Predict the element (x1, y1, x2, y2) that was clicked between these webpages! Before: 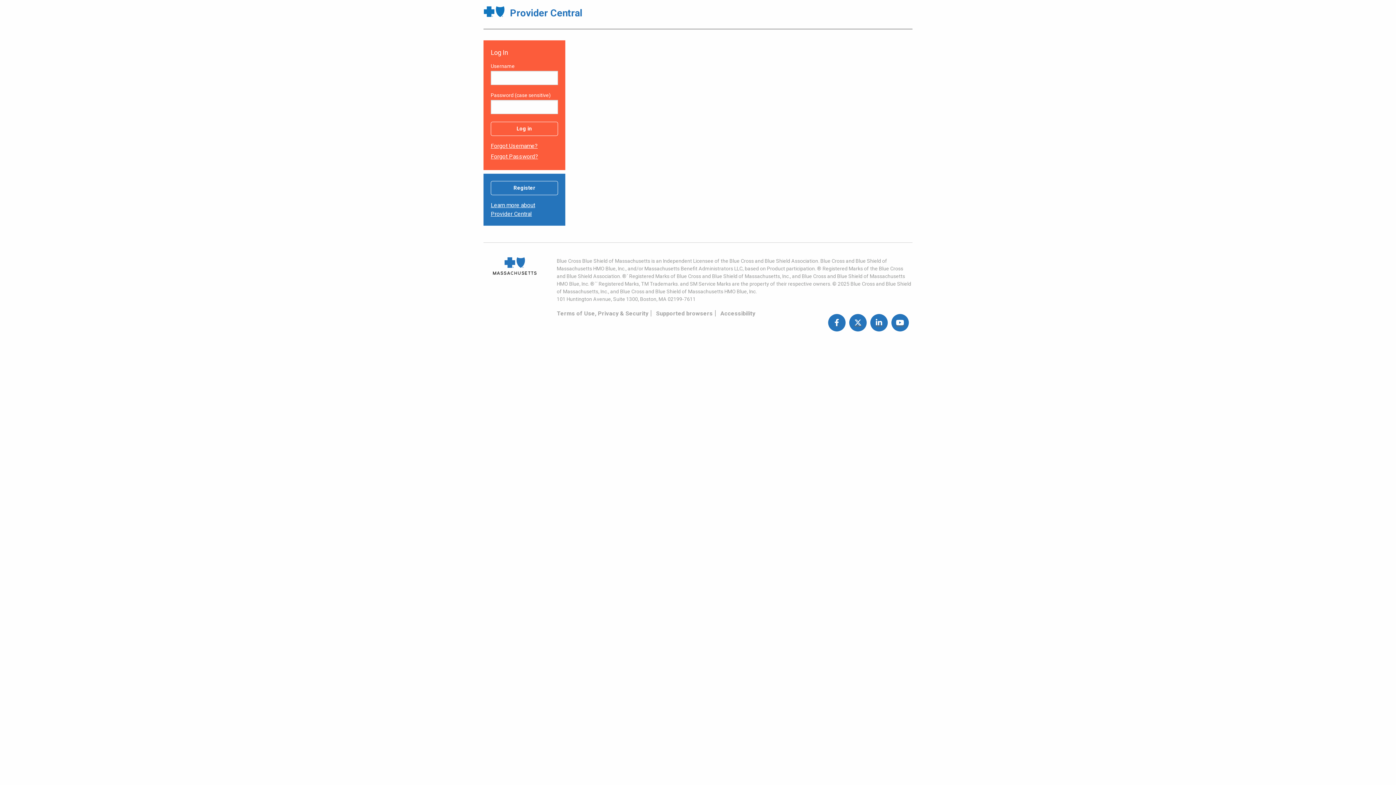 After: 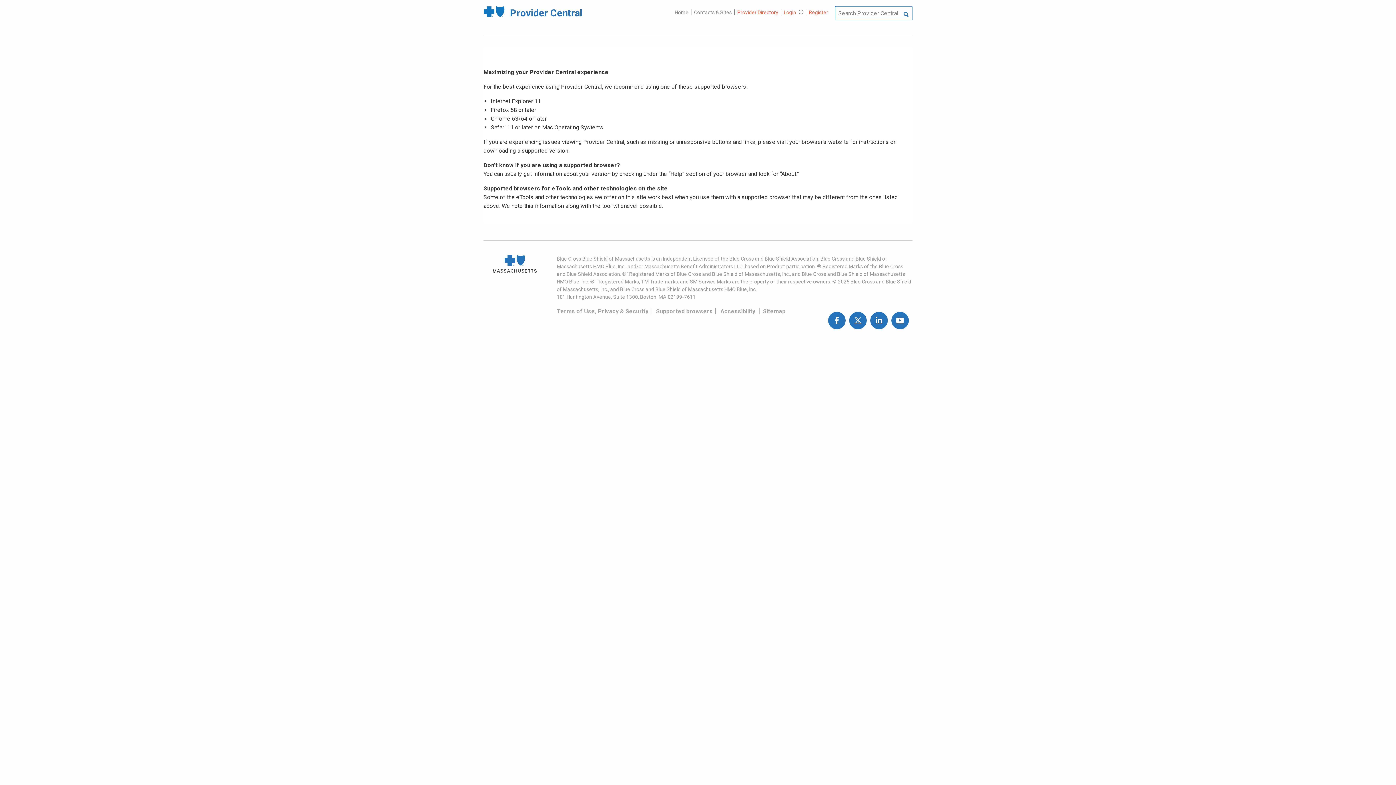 Action: label: Supported browsers bbox: (656, 310, 712, 317)